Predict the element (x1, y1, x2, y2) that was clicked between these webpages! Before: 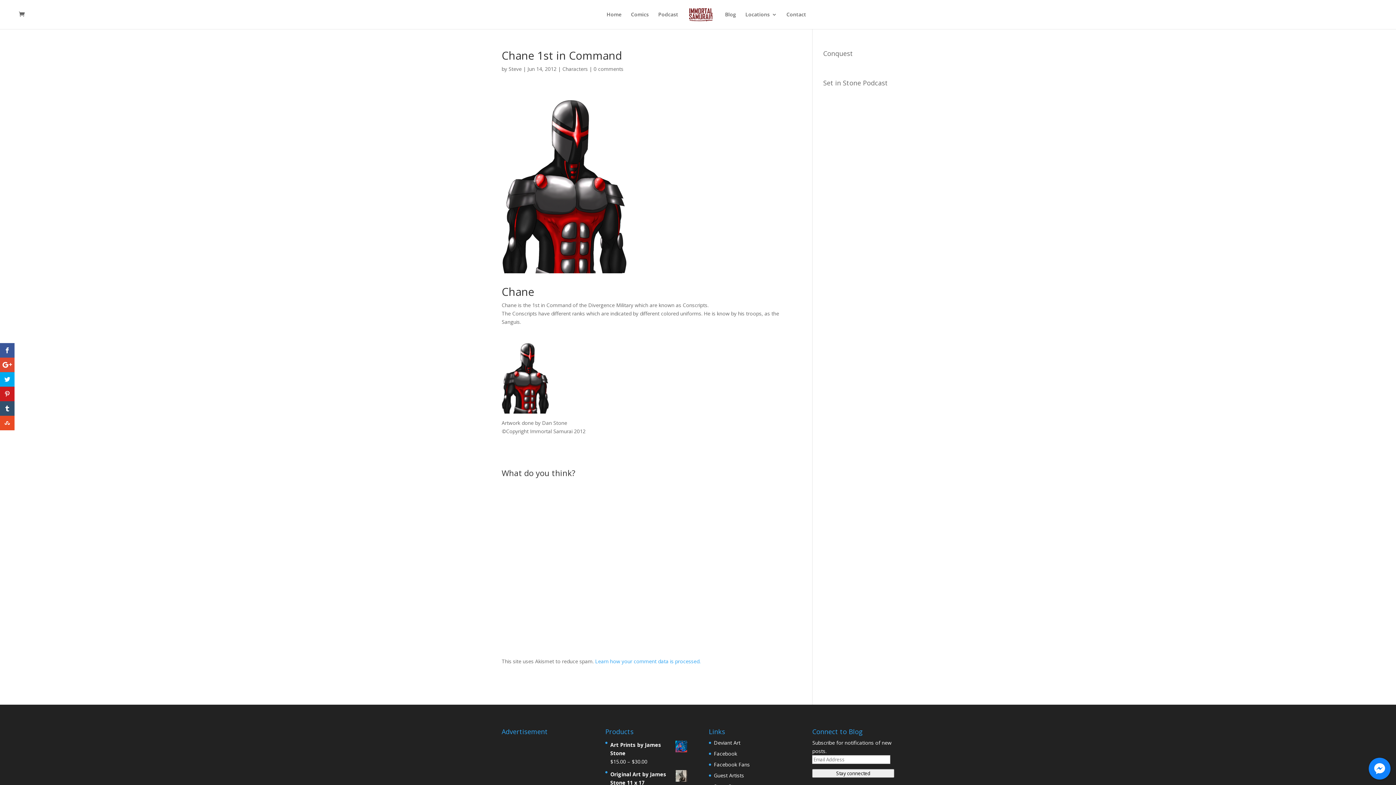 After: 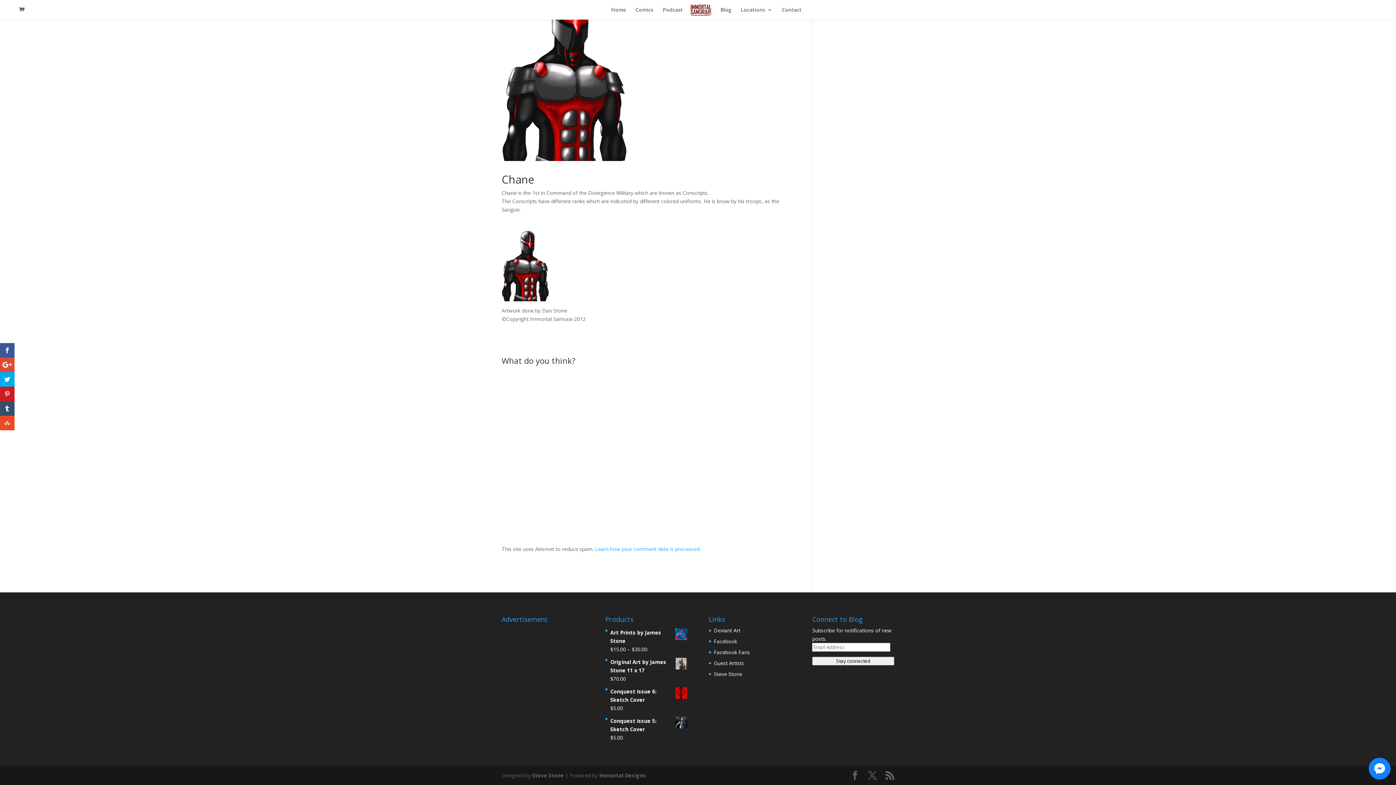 Action: label: 0 comments bbox: (593, 65, 623, 72)